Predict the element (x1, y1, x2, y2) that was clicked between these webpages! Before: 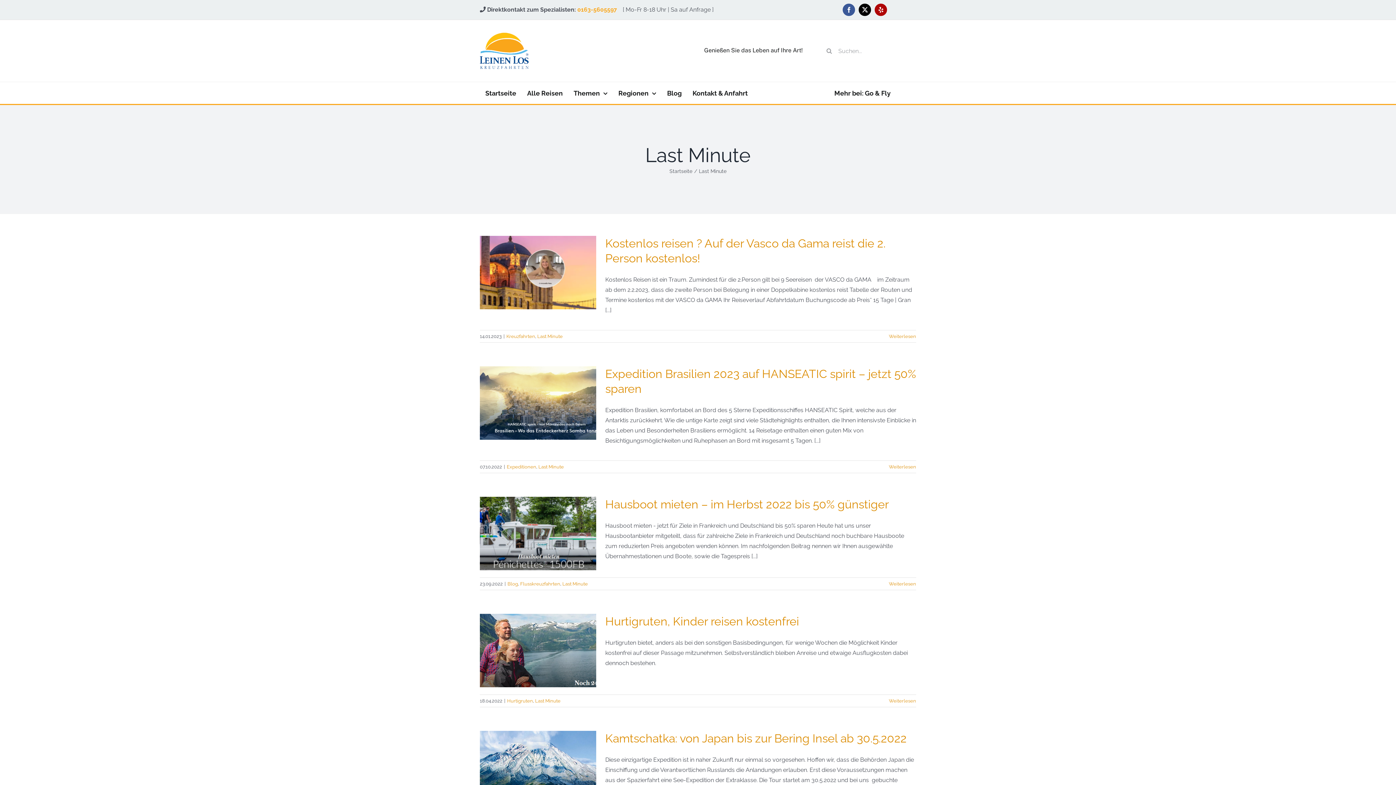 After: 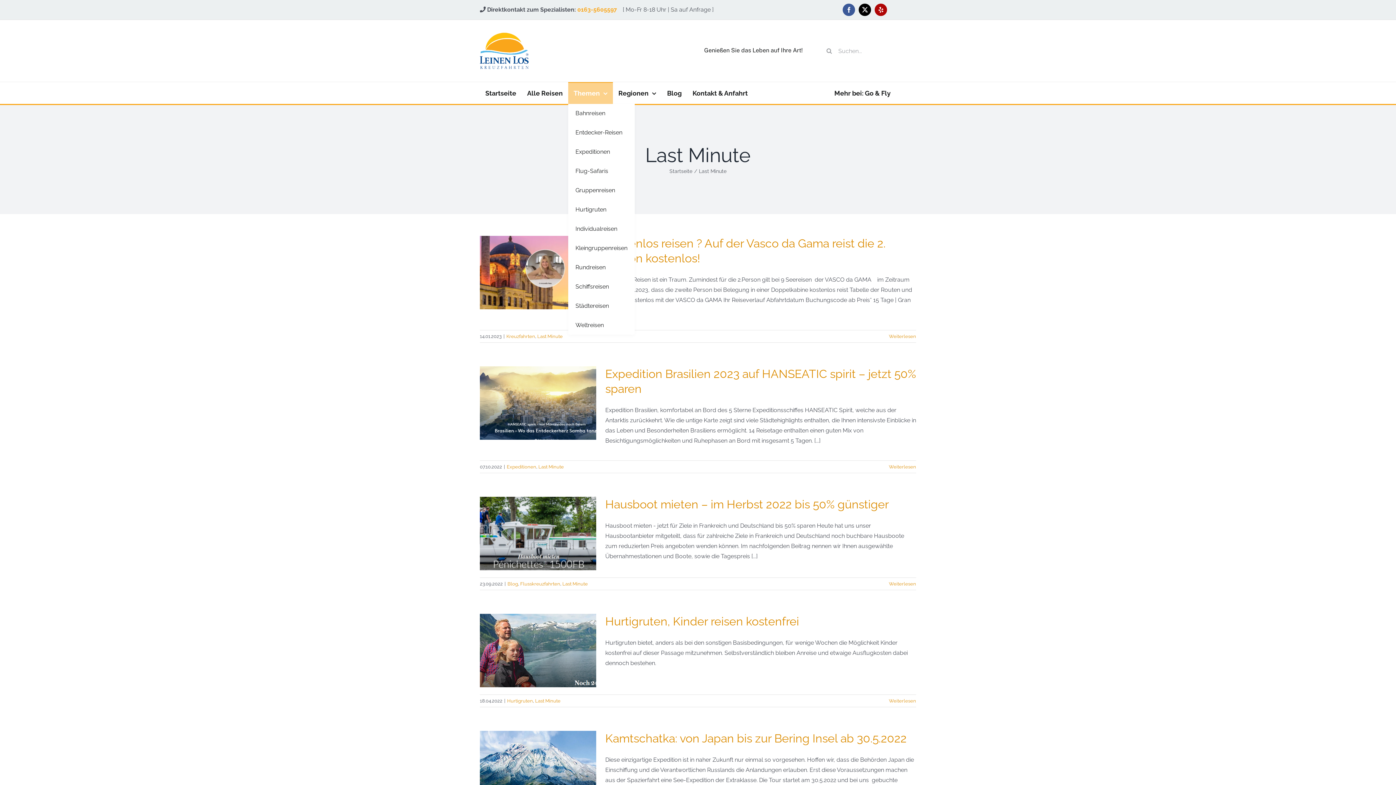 Action: label: Themen bbox: (568, 82, 613, 104)